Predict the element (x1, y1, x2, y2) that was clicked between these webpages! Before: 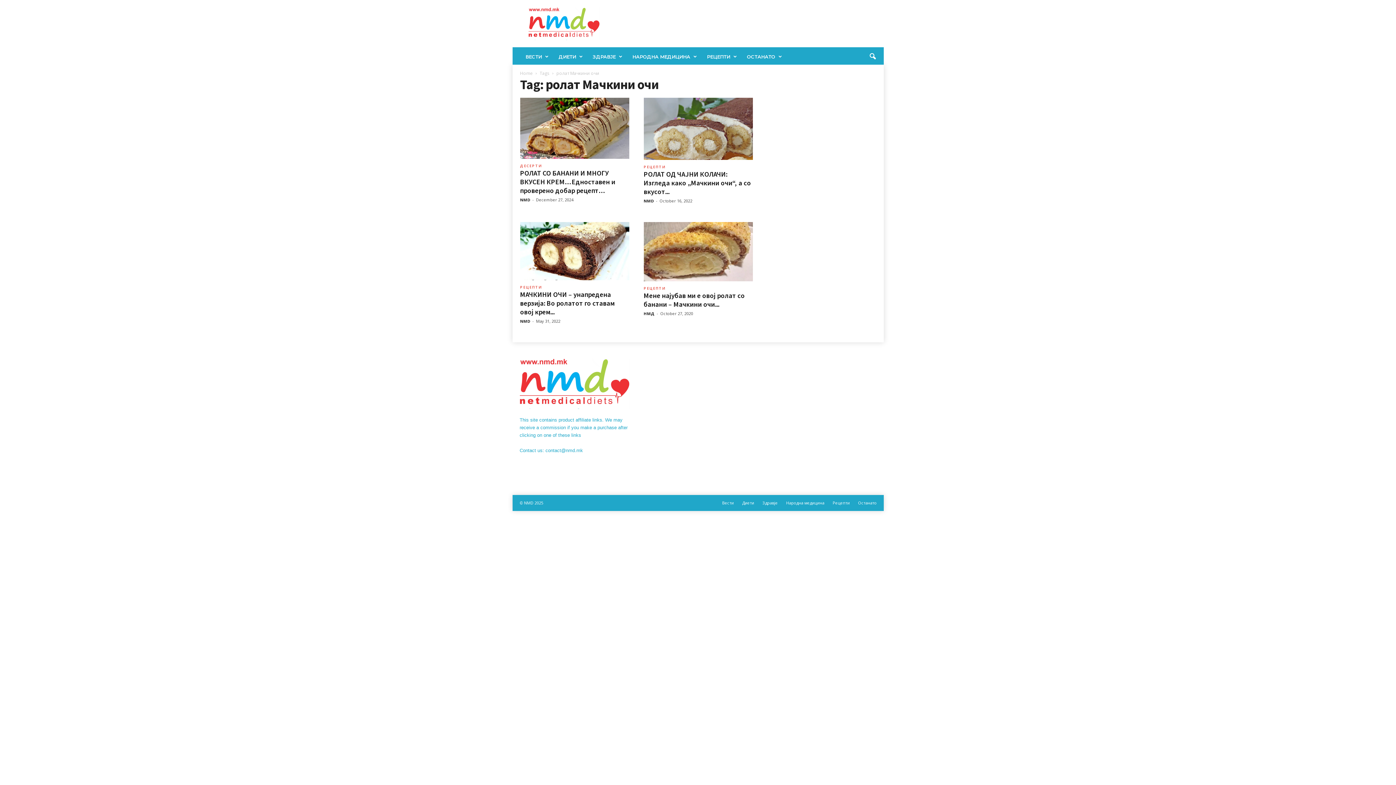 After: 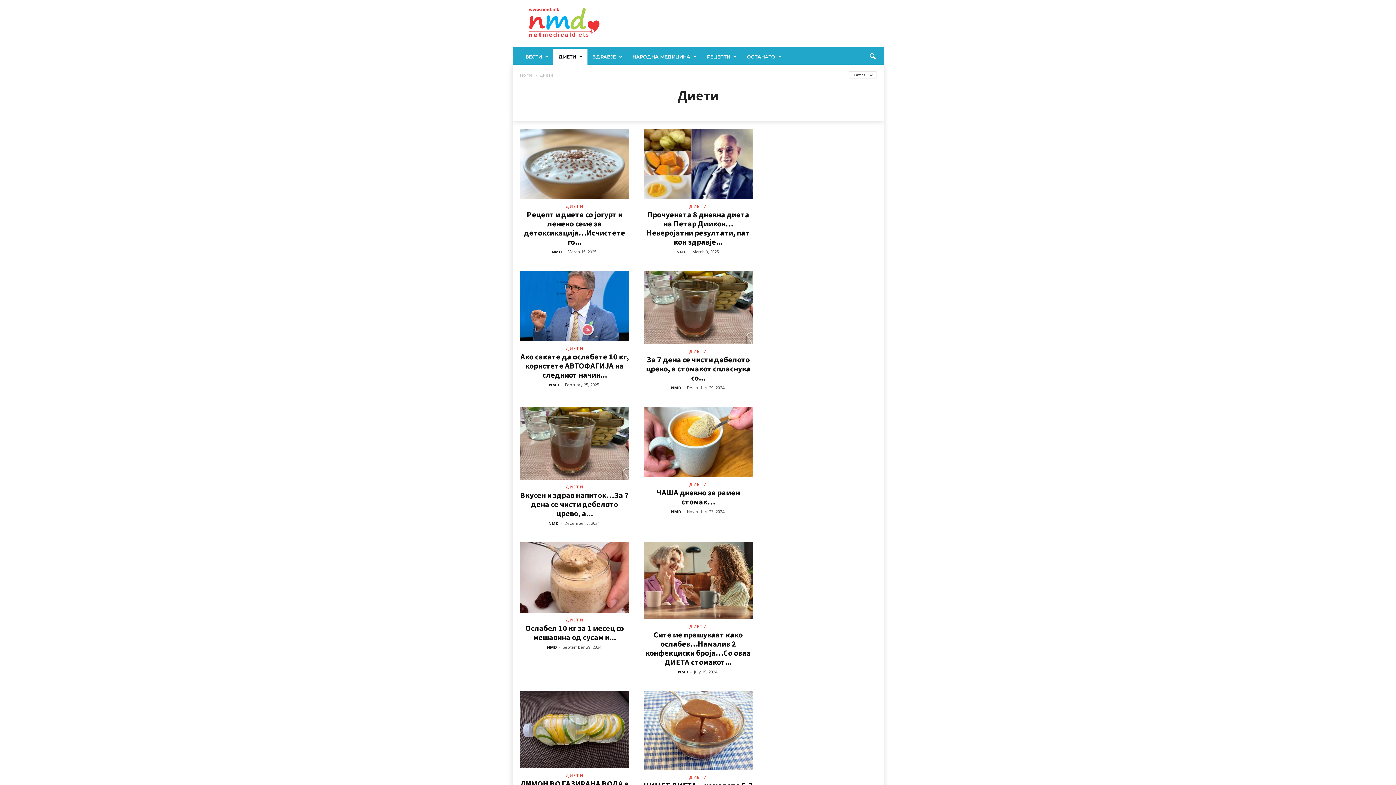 Action: label: Диети bbox: (738, 496, 758, 501)